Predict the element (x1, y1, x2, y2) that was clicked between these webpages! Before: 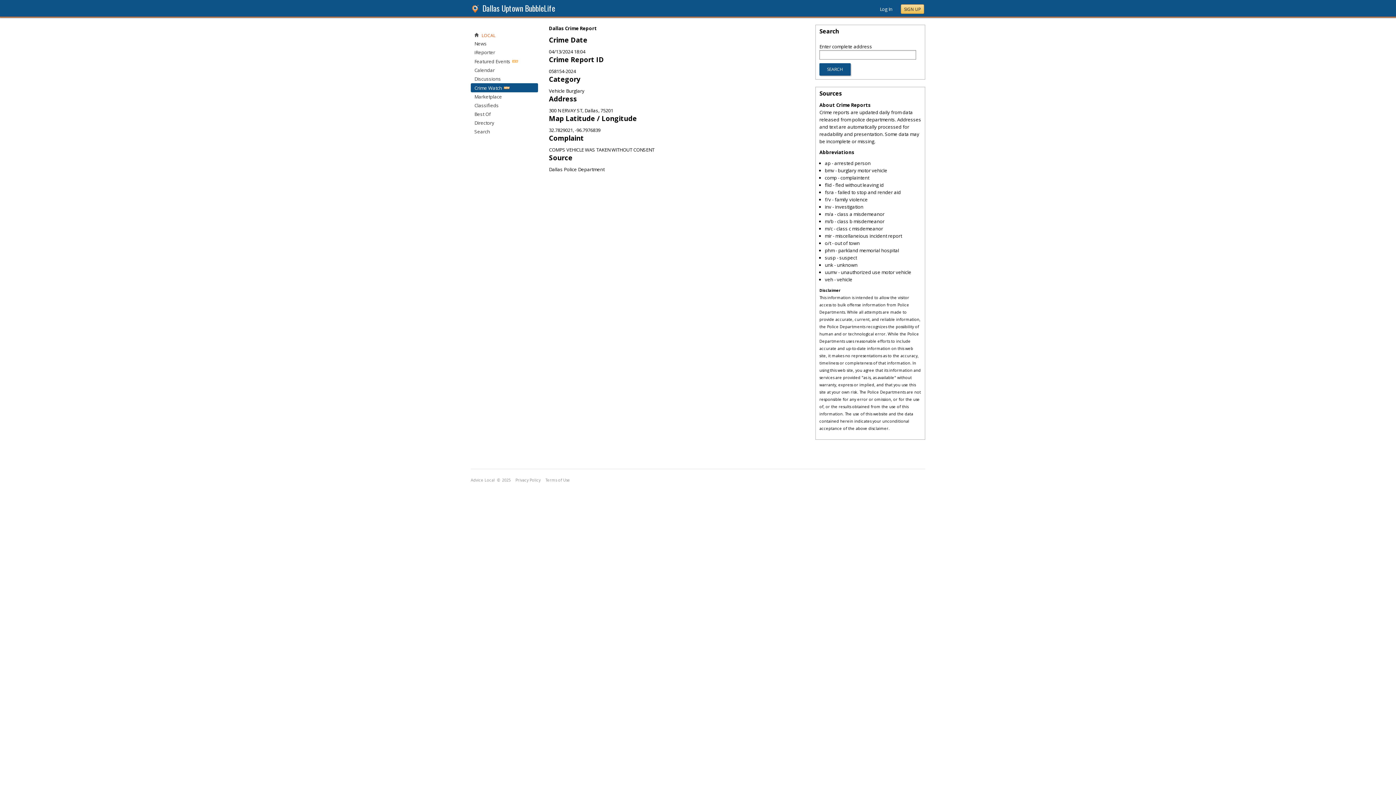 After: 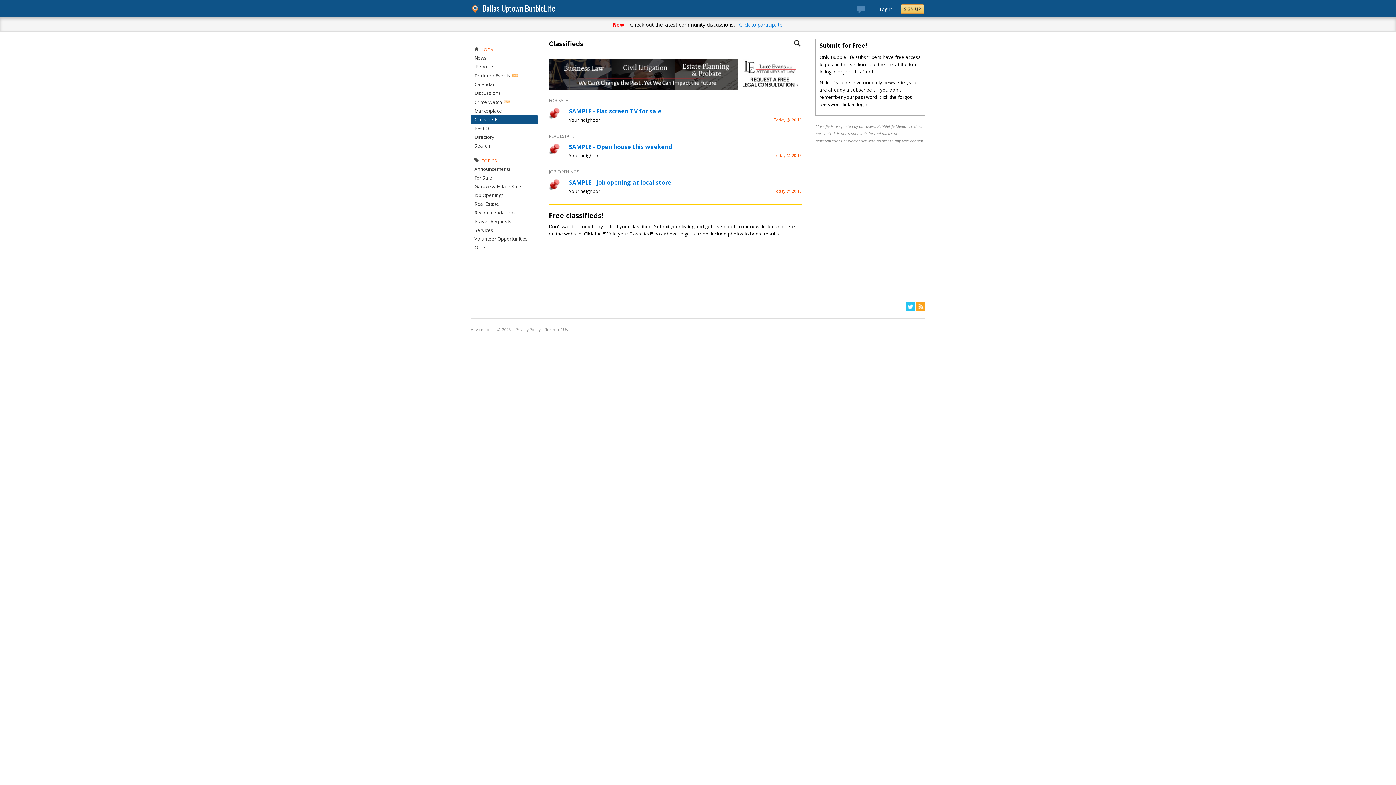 Action: label: Classifieds bbox: (474, 102, 498, 108)